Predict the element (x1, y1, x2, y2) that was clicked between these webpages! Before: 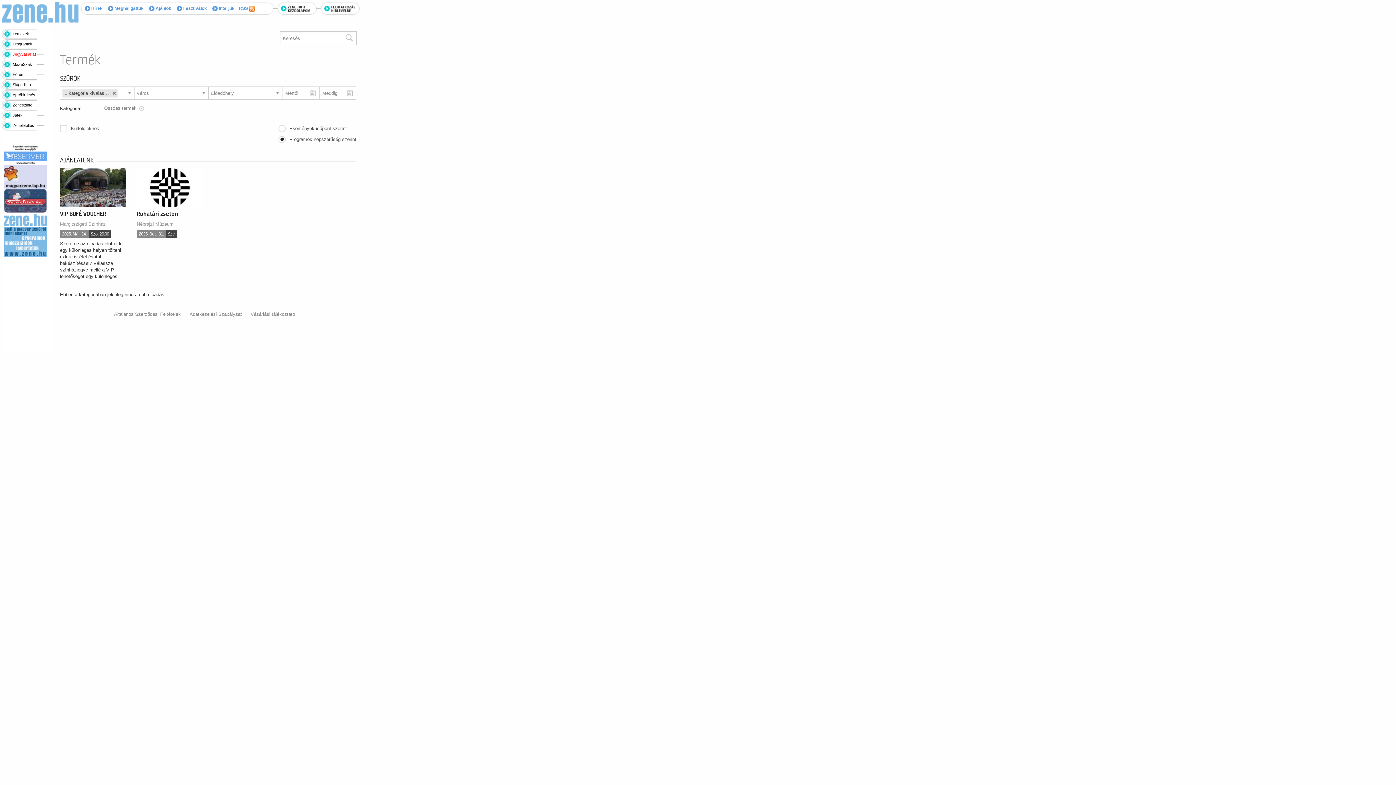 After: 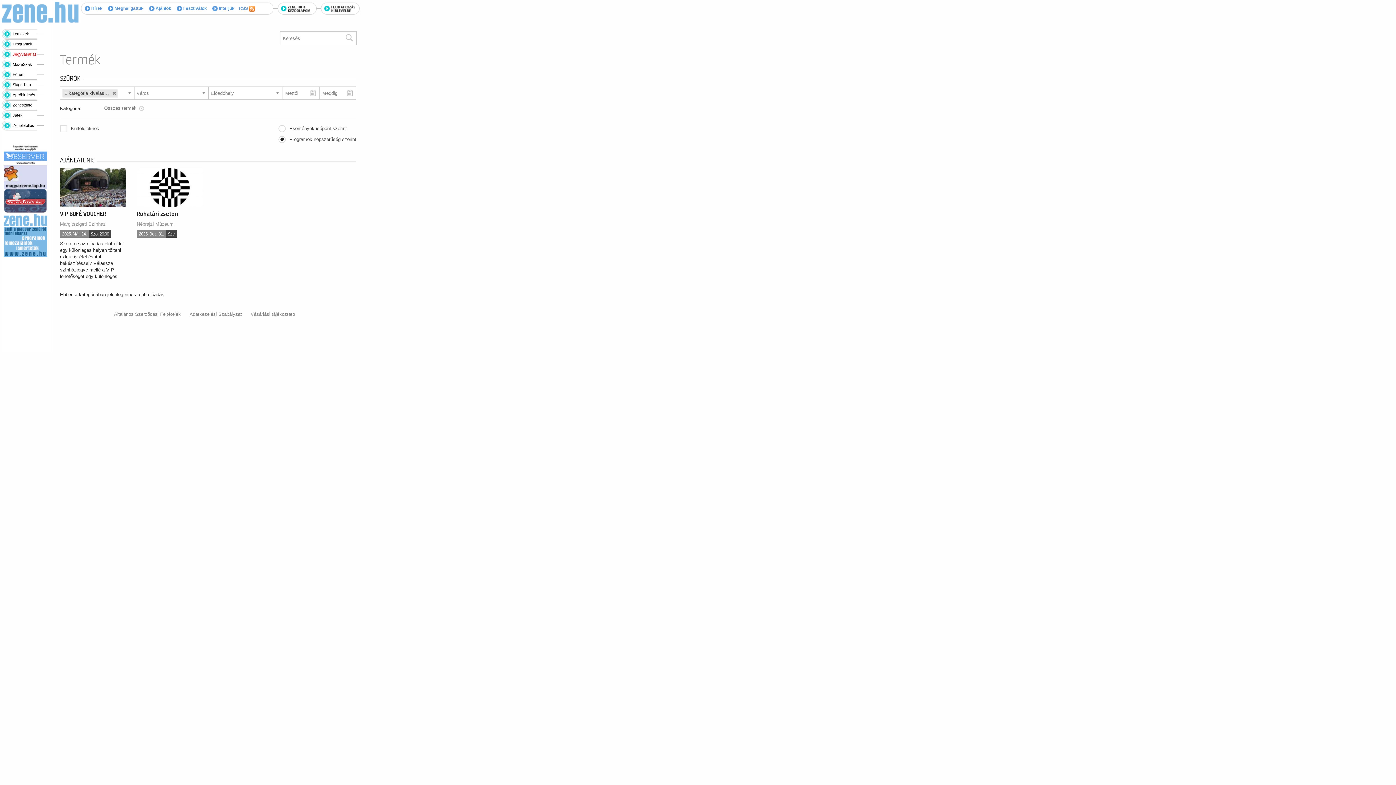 Action: bbox: (277, 5, 316, 10)